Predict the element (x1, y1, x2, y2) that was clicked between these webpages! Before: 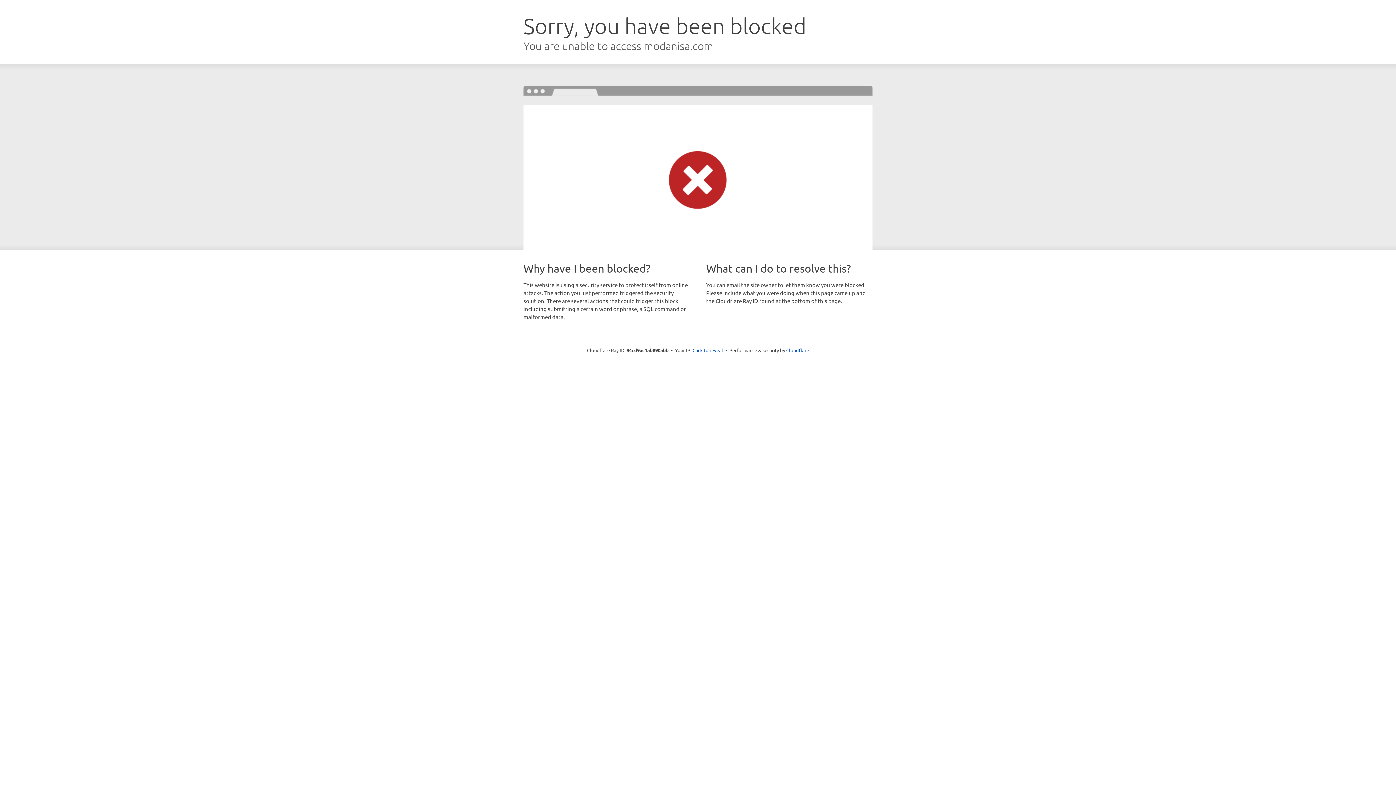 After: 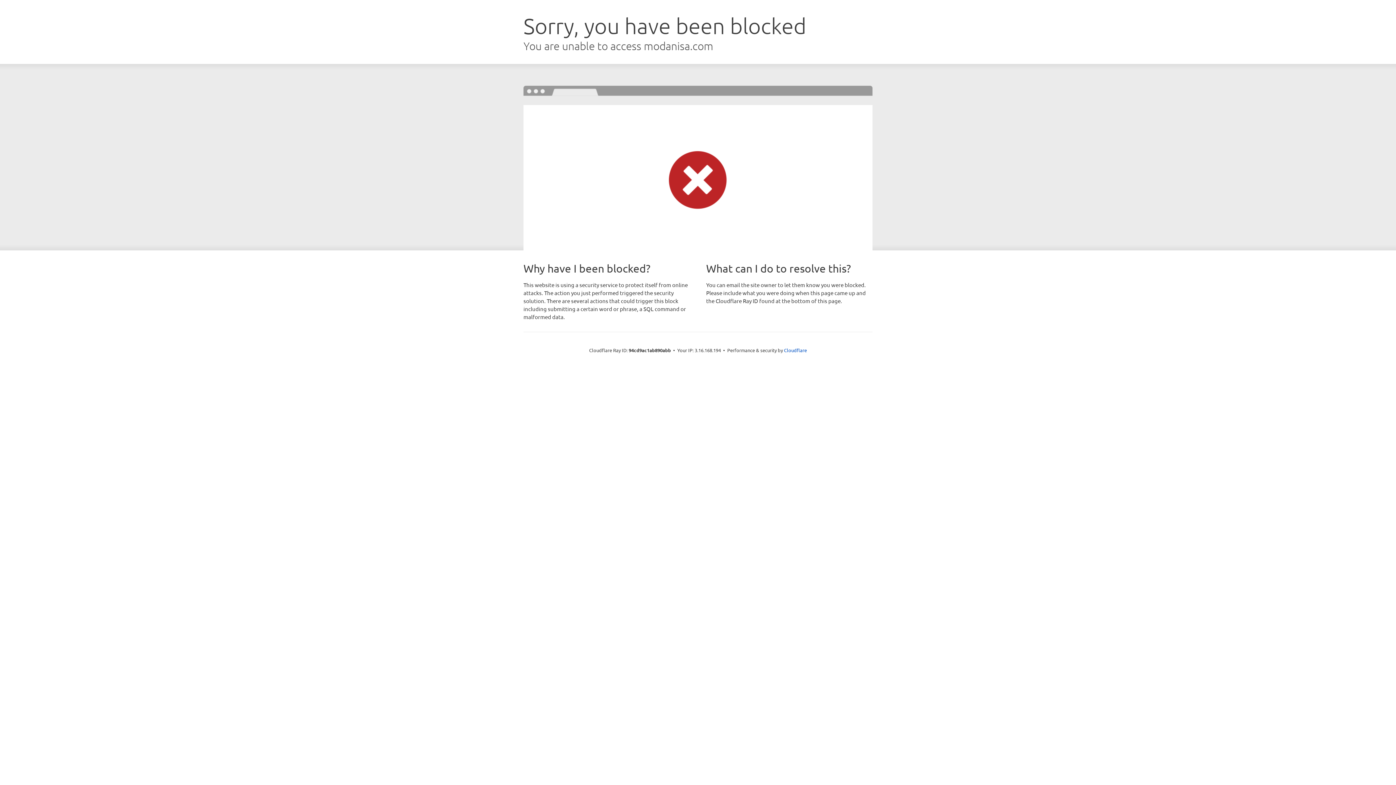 Action: label: Click to reveal bbox: (692, 346, 723, 353)